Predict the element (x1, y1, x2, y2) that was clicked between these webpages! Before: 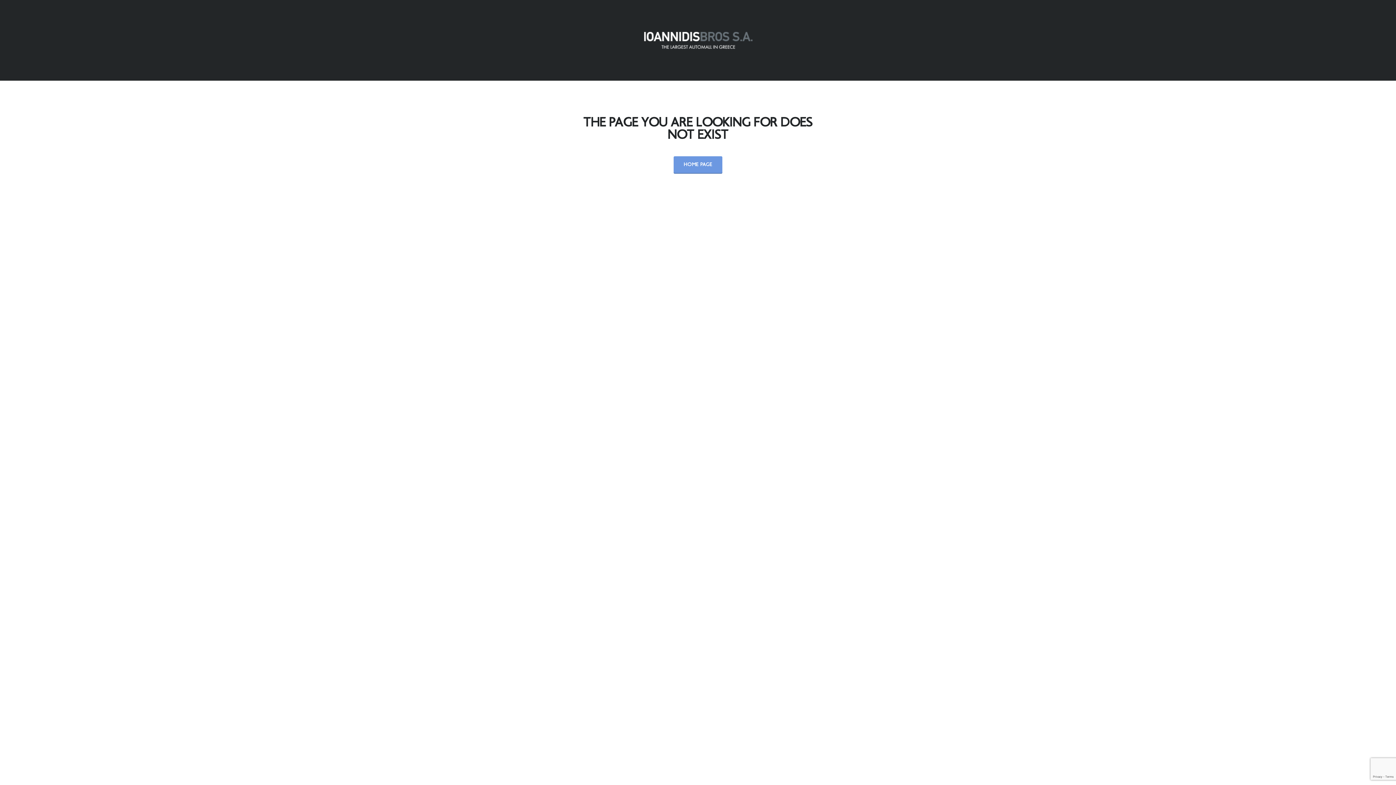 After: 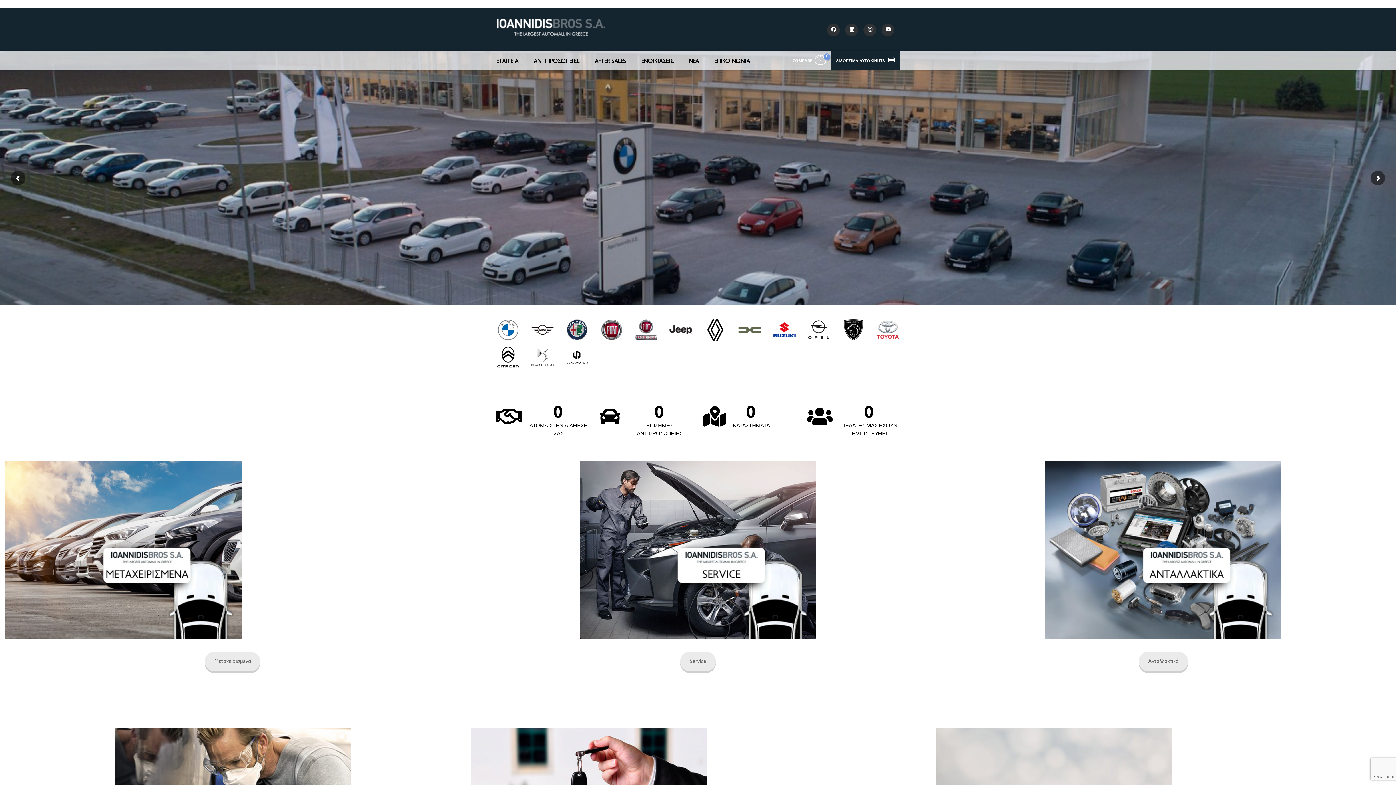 Action: label: HOME PAGE bbox: (673, 156, 722, 173)